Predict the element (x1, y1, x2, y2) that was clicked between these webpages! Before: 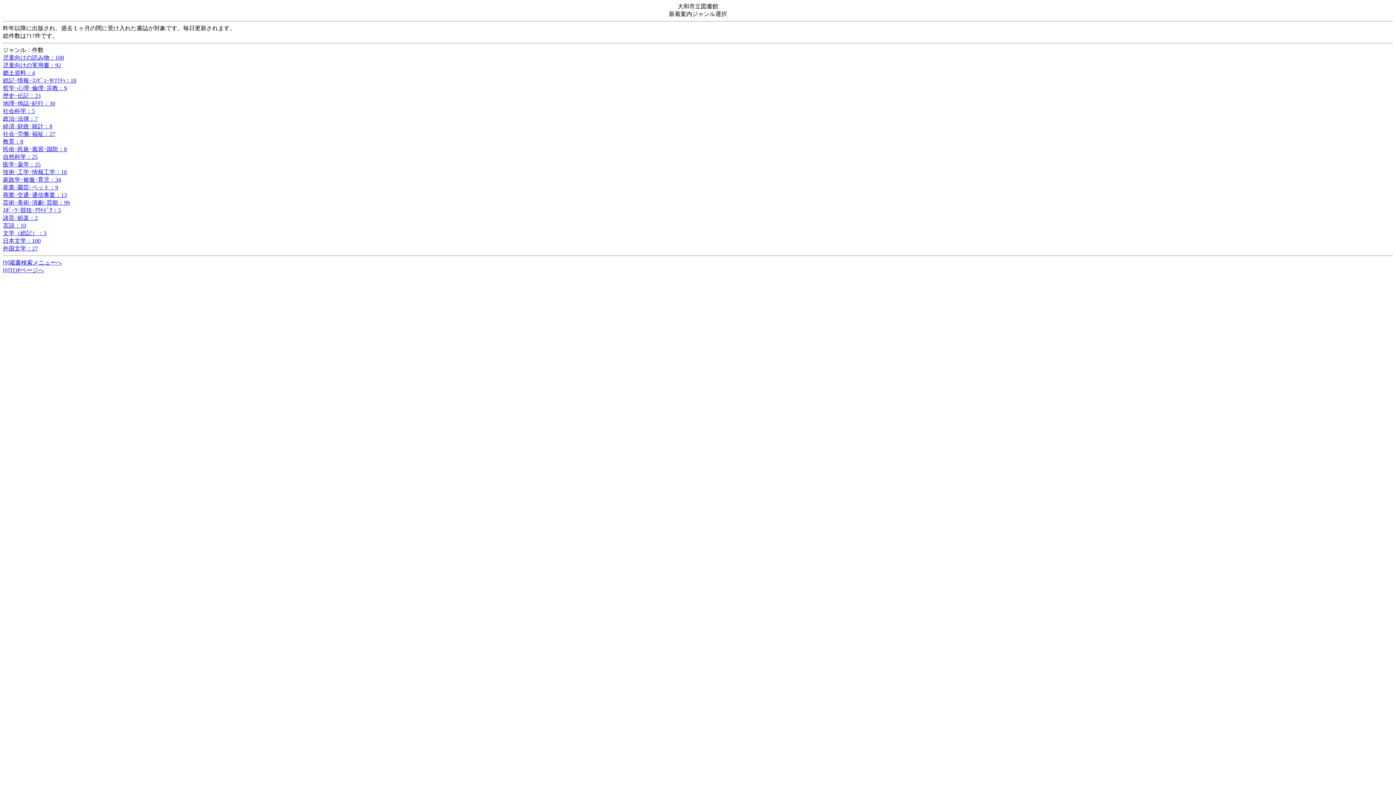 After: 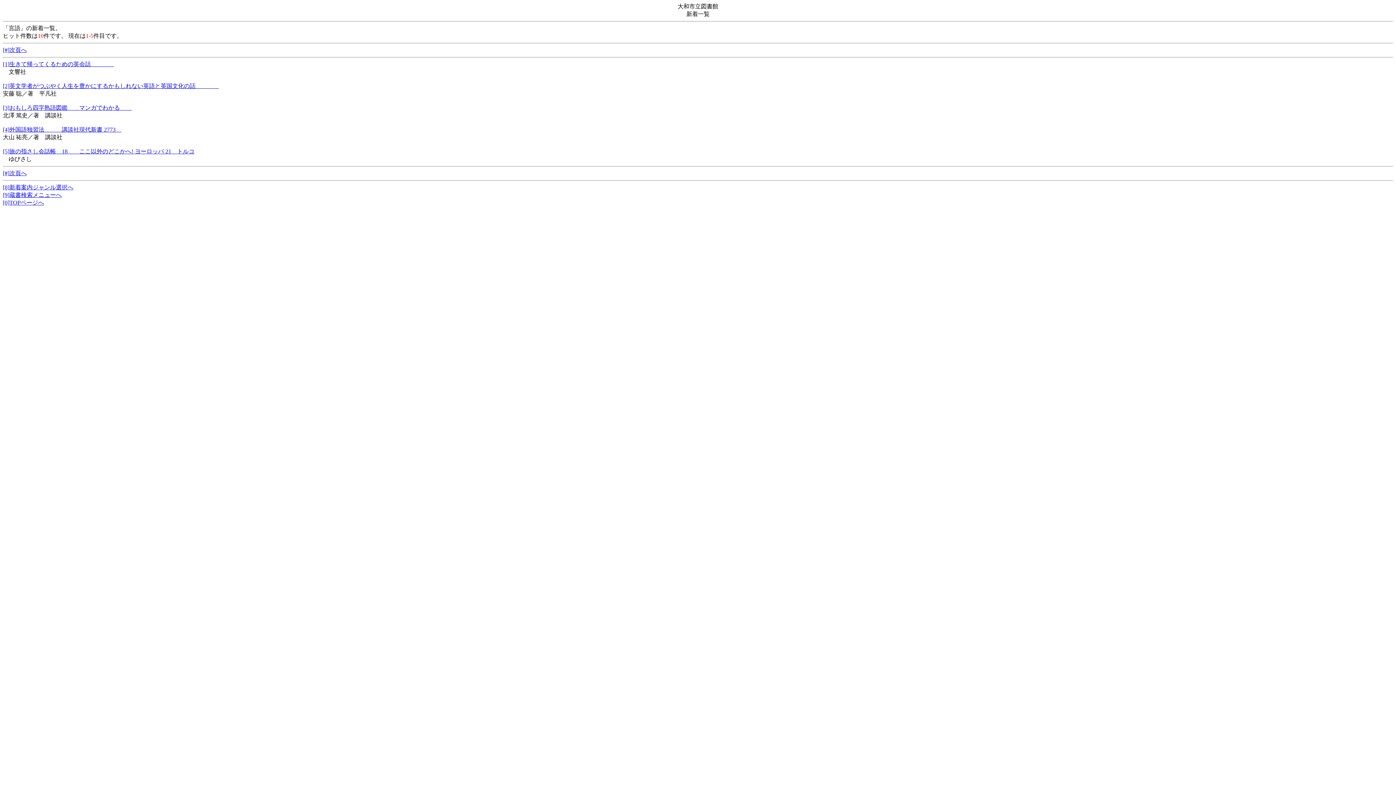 Action: label: 言語：10 bbox: (2, 222, 26, 228)